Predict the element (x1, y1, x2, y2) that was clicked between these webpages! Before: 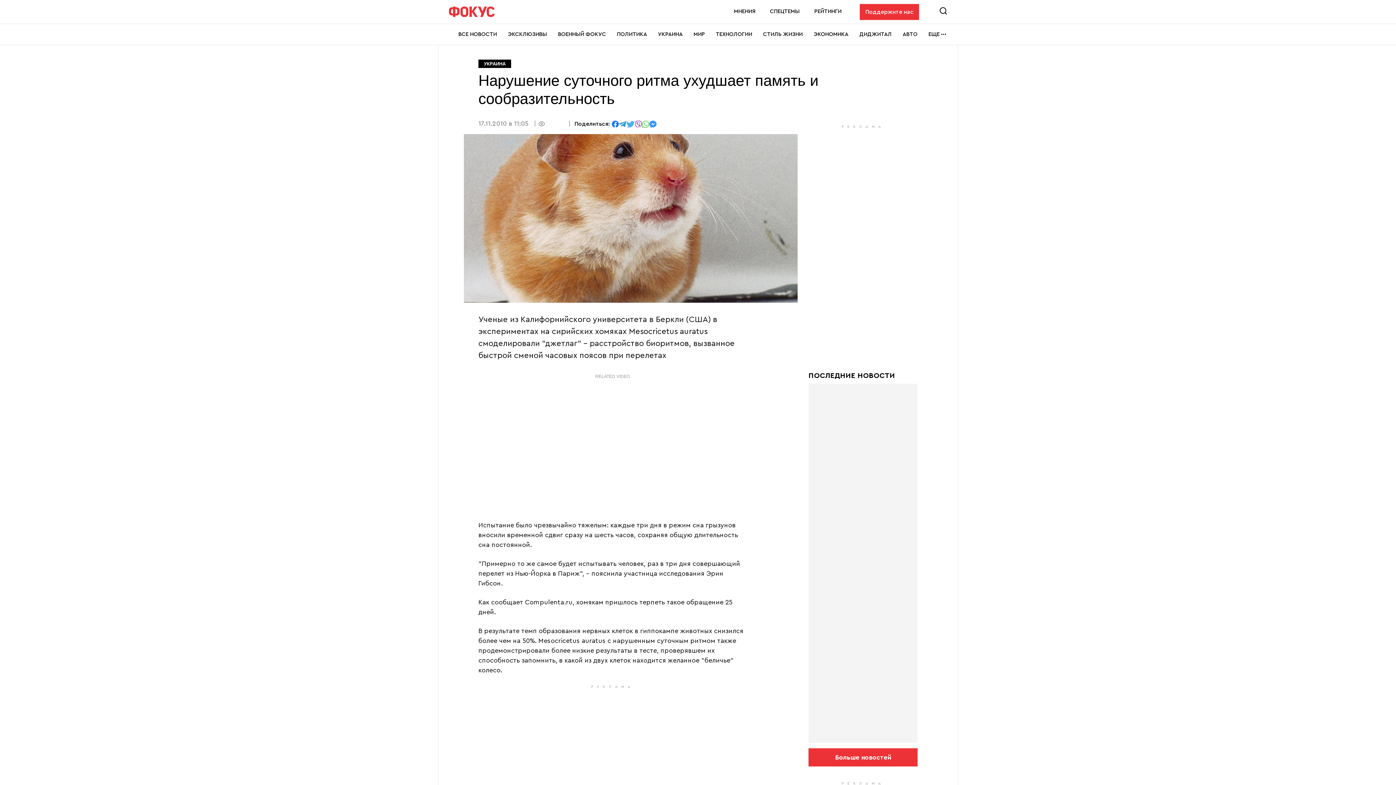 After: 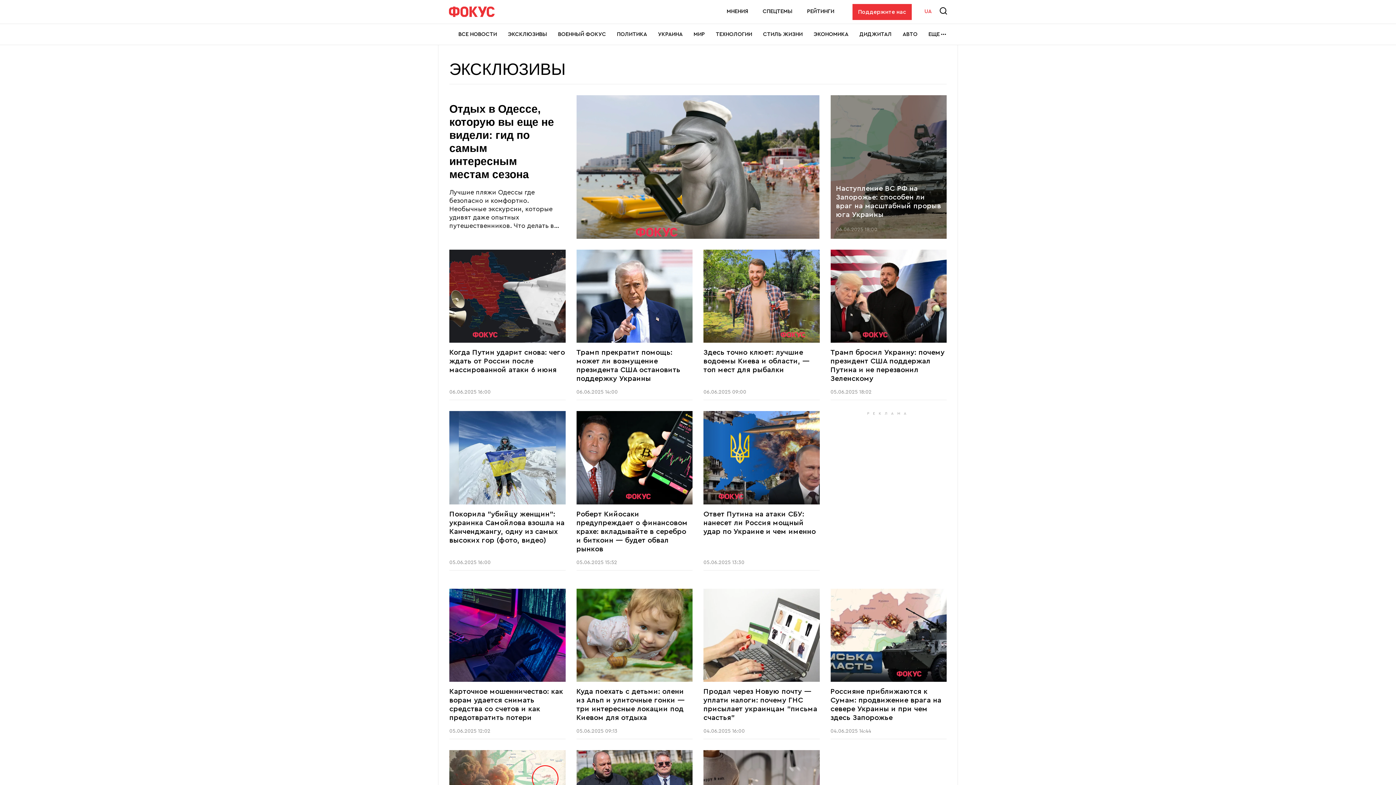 Action: bbox: (508, 24, 547, 44) label: ЭКСКЛЮЗИВЫ